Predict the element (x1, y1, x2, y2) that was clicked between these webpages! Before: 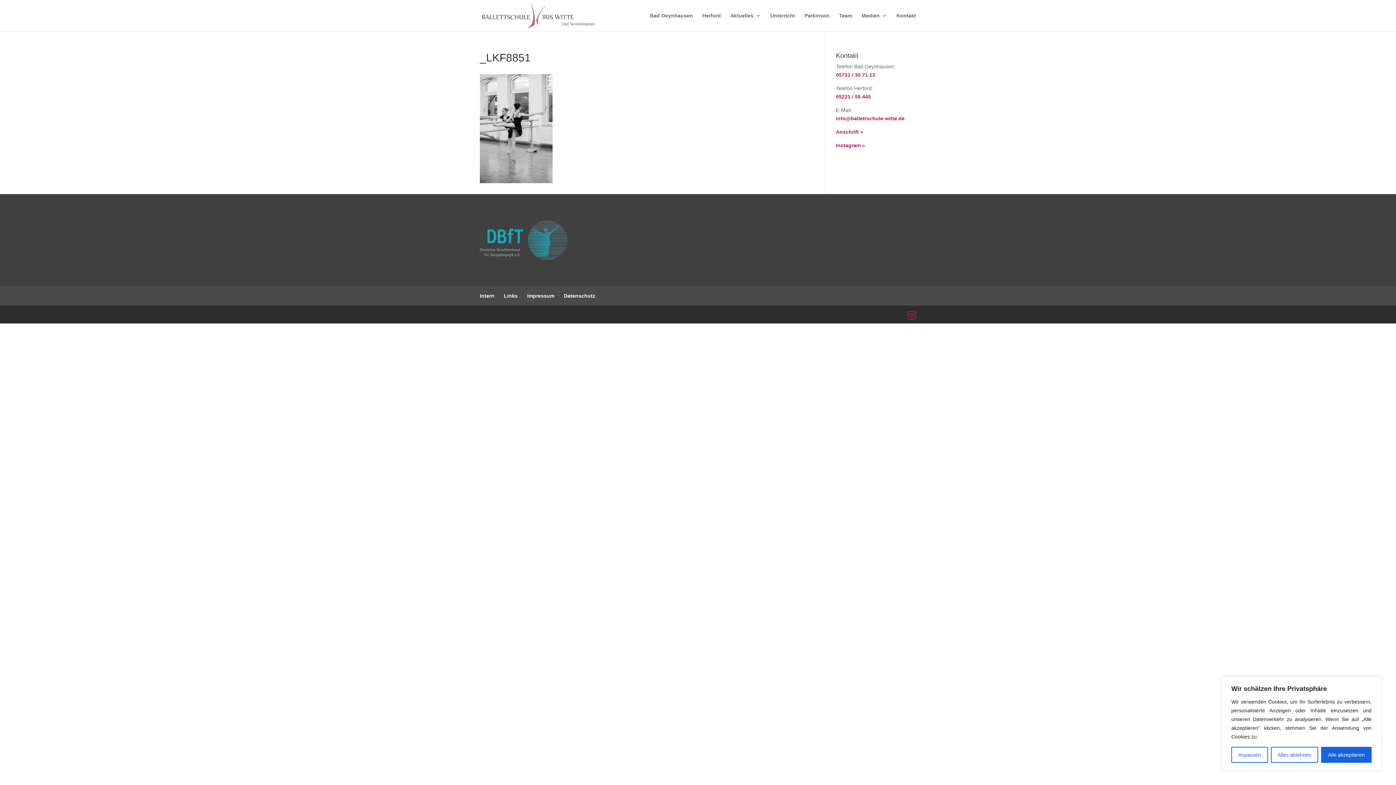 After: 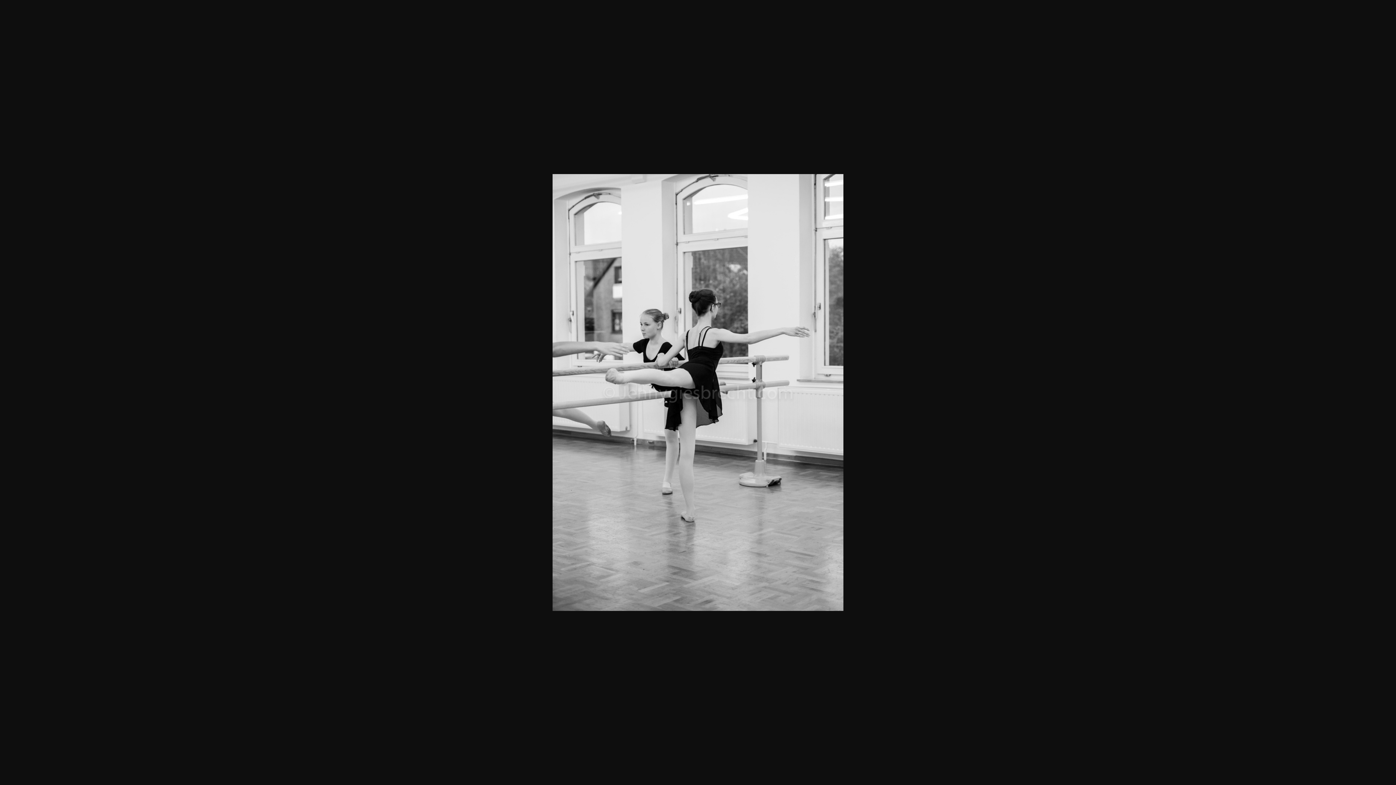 Action: bbox: (480, 178, 552, 184)